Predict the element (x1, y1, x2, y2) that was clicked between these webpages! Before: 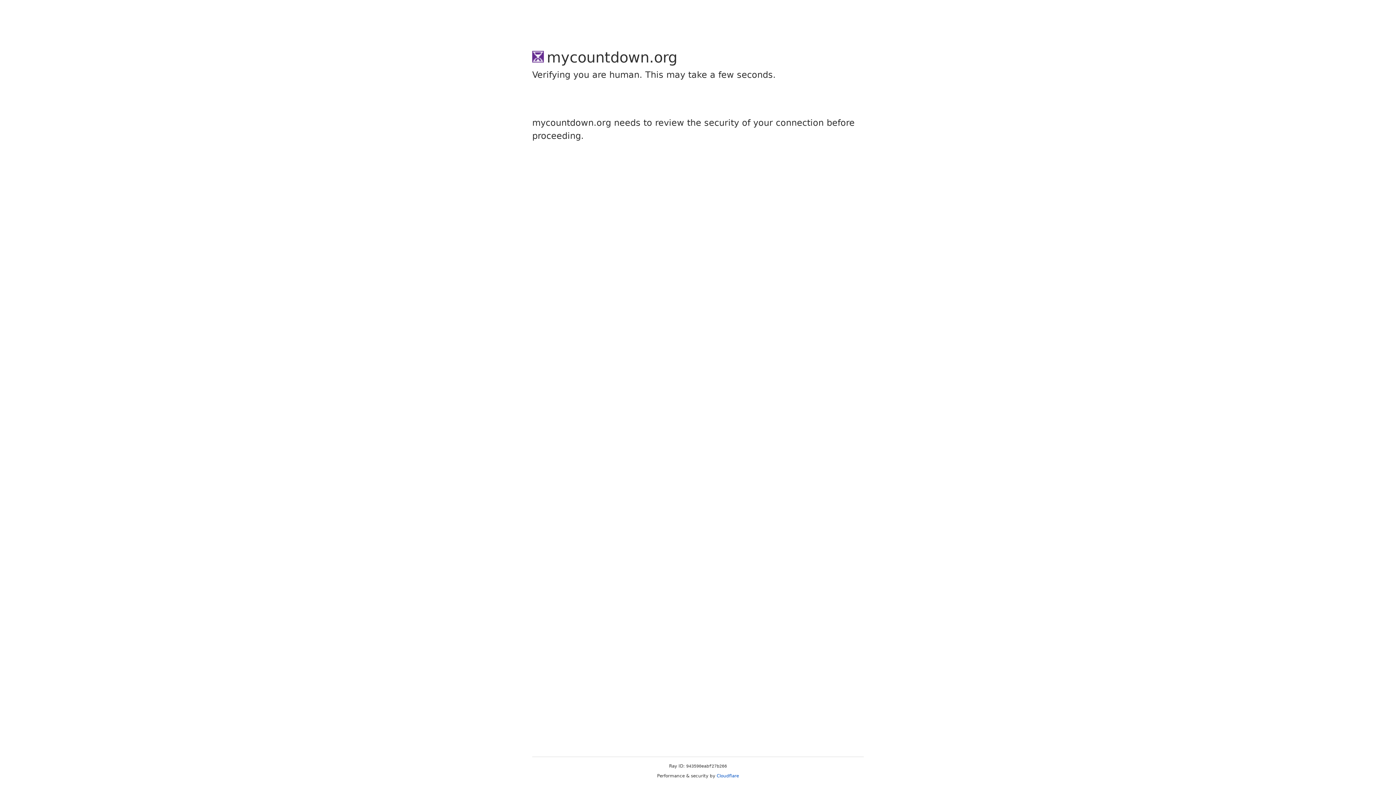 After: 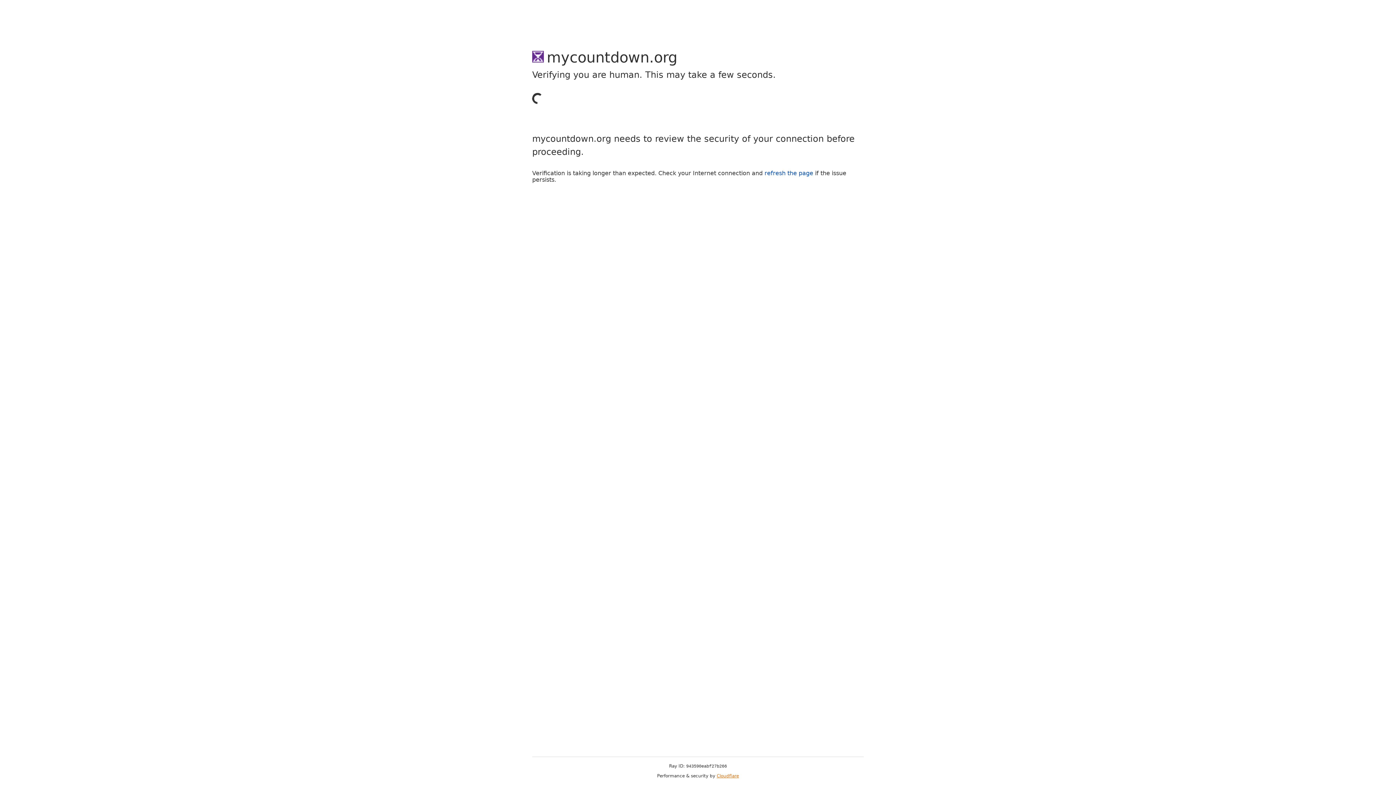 Action: bbox: (716, 773, 739, 778) label: Cloudflare